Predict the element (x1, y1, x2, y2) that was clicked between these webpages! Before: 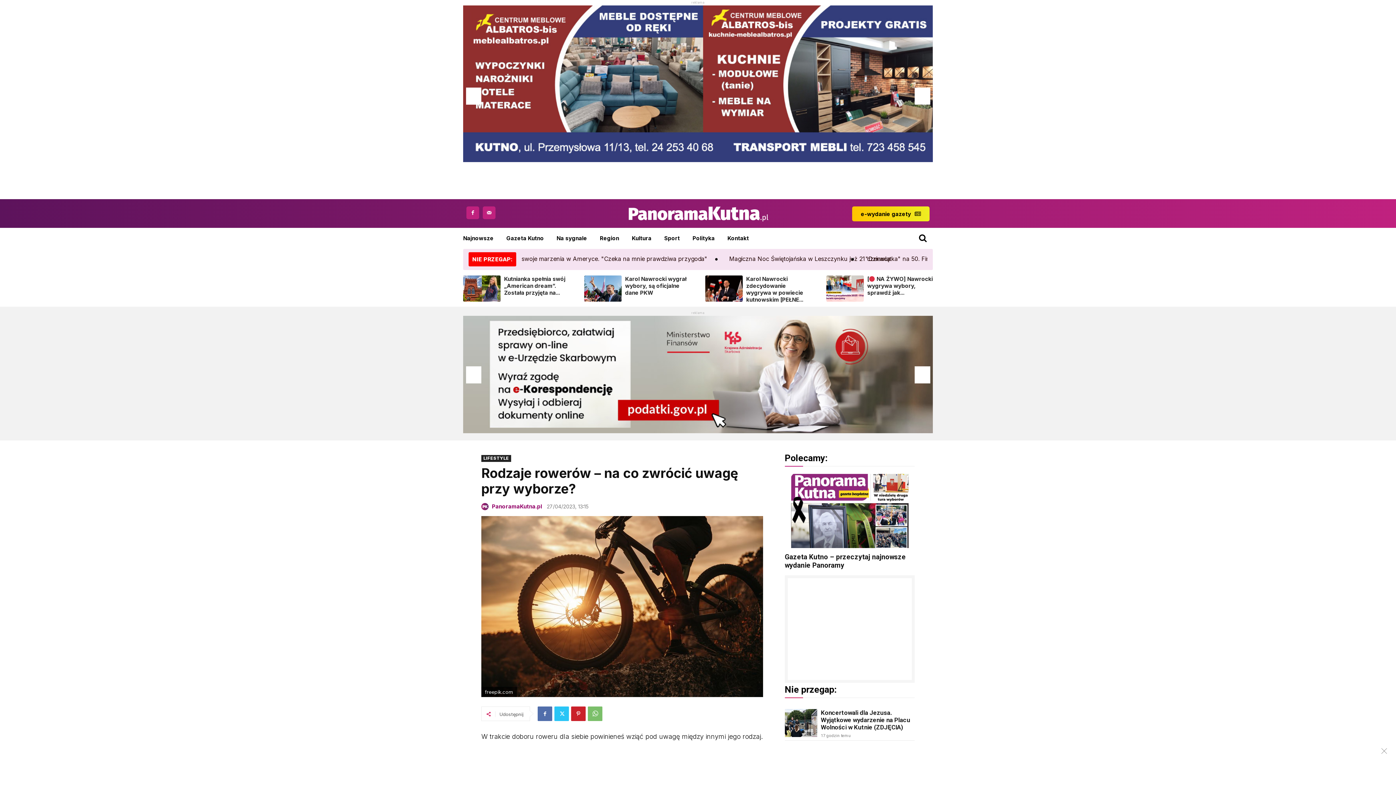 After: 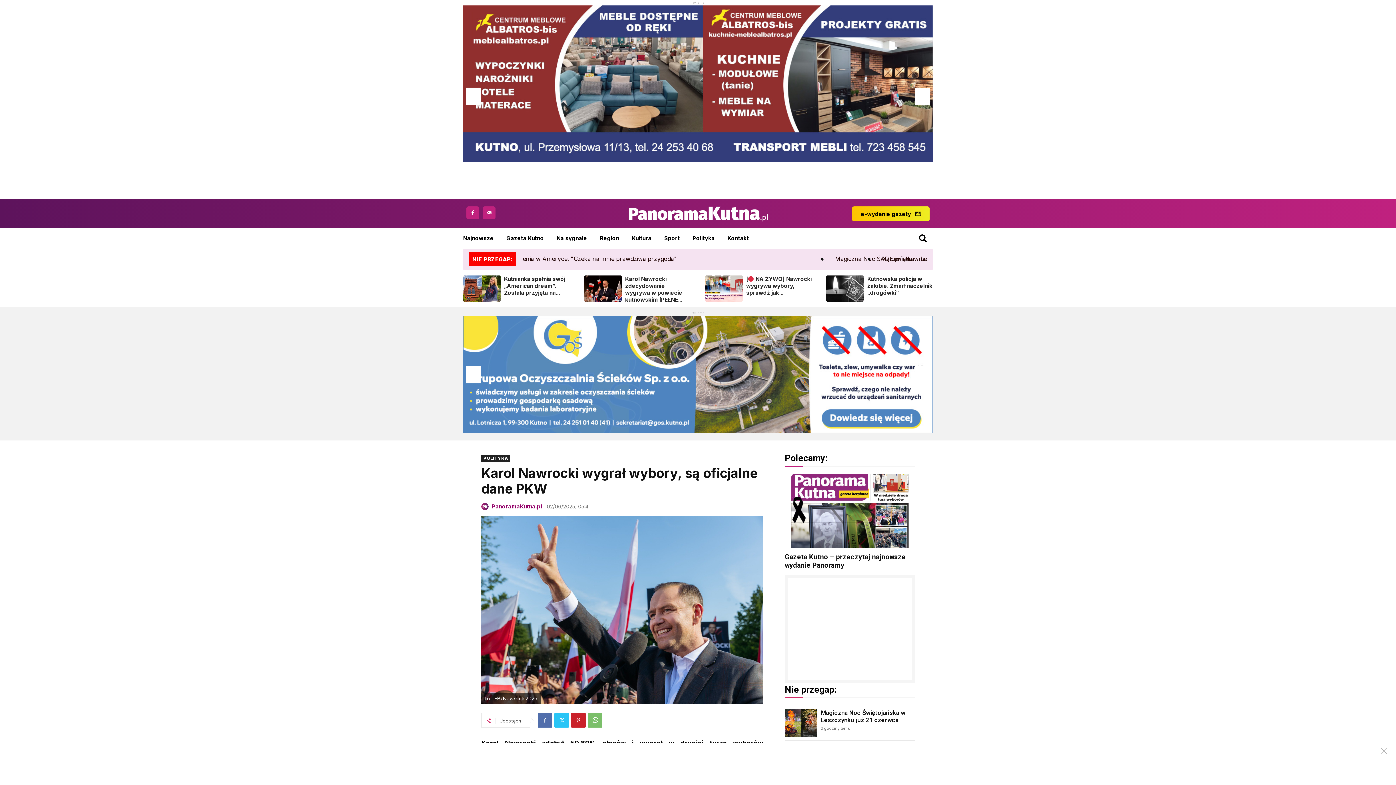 Action: bbox: (625, 275, 686, 296) label: Karol Nawrocki wygrał wybory, są oficjalne dane PKW